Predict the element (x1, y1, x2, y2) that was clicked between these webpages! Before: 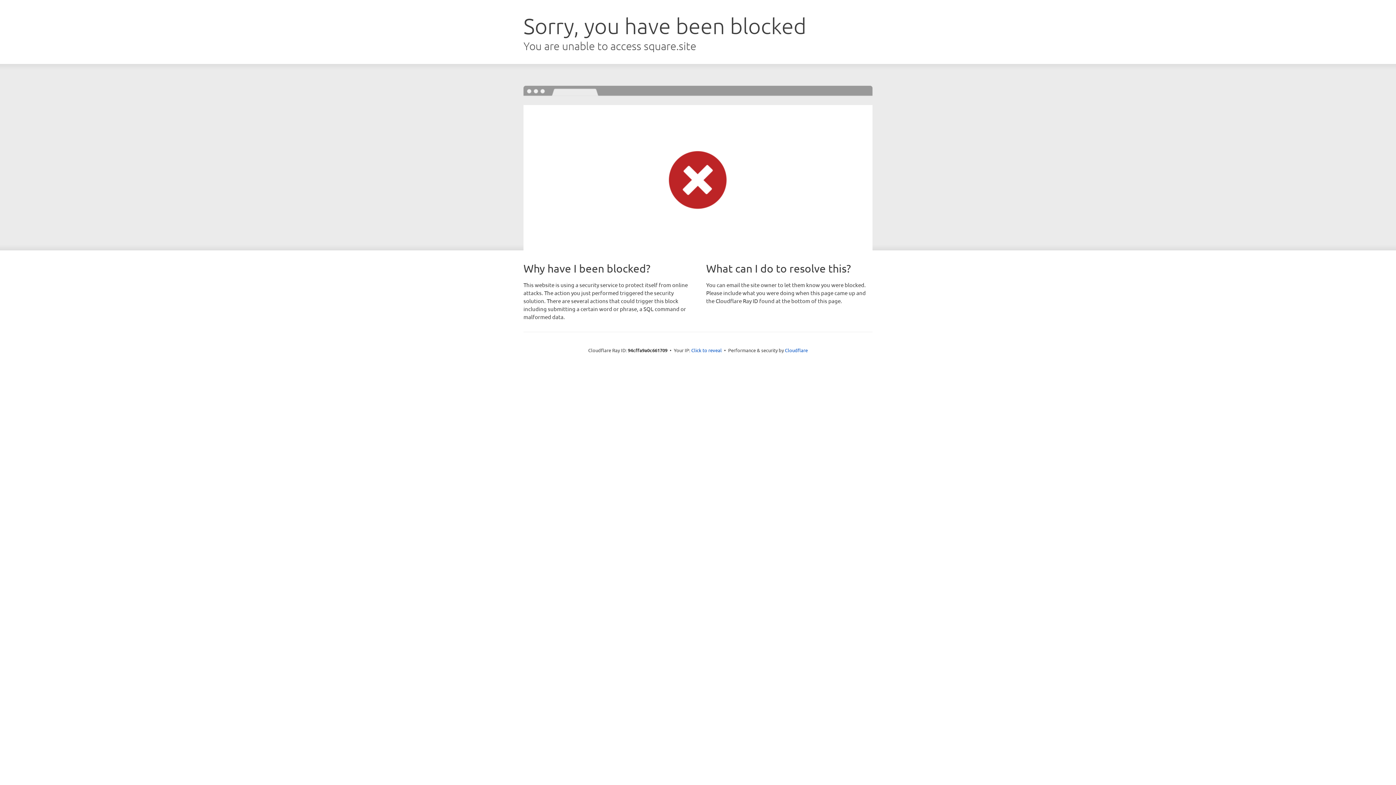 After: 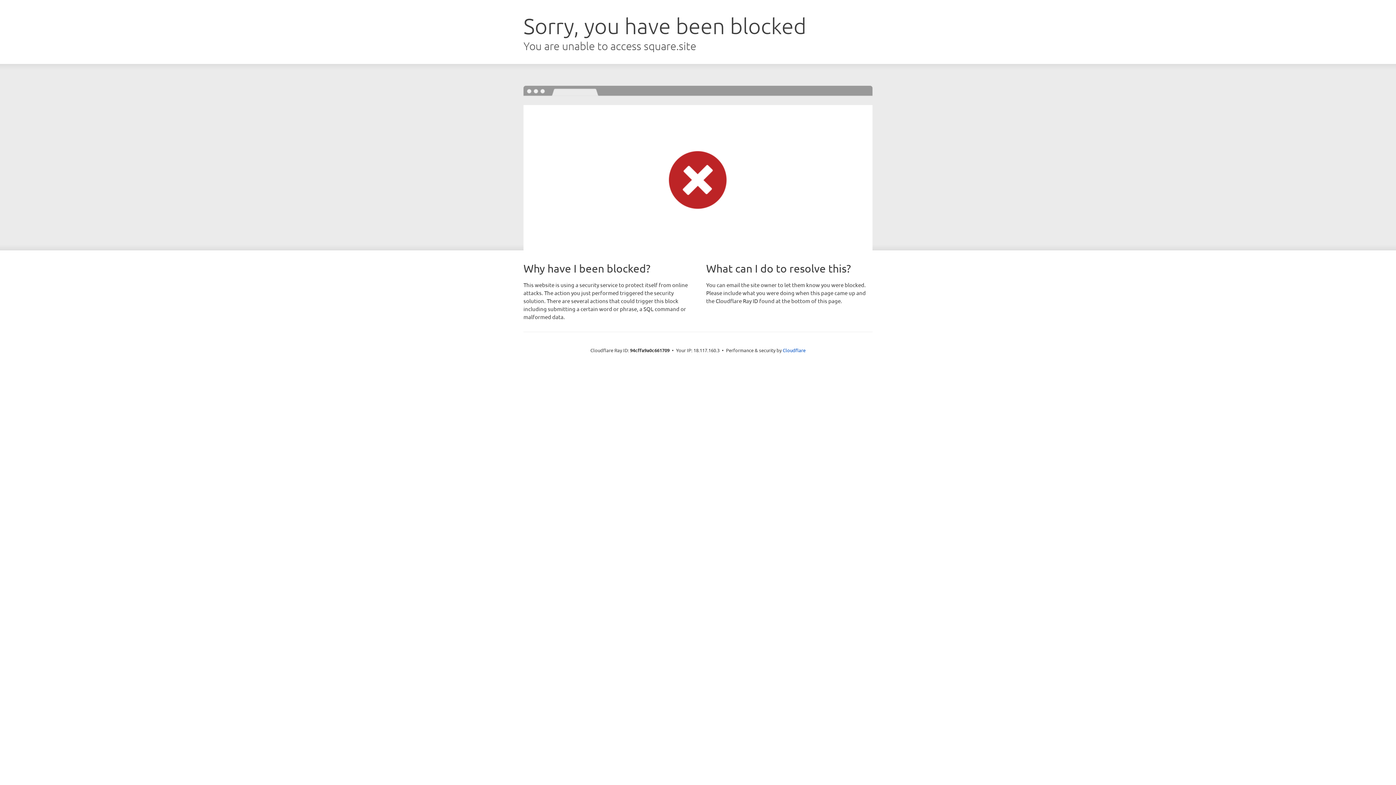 Action: bbox: (691, 346, 722, 353) label: Click to reveal